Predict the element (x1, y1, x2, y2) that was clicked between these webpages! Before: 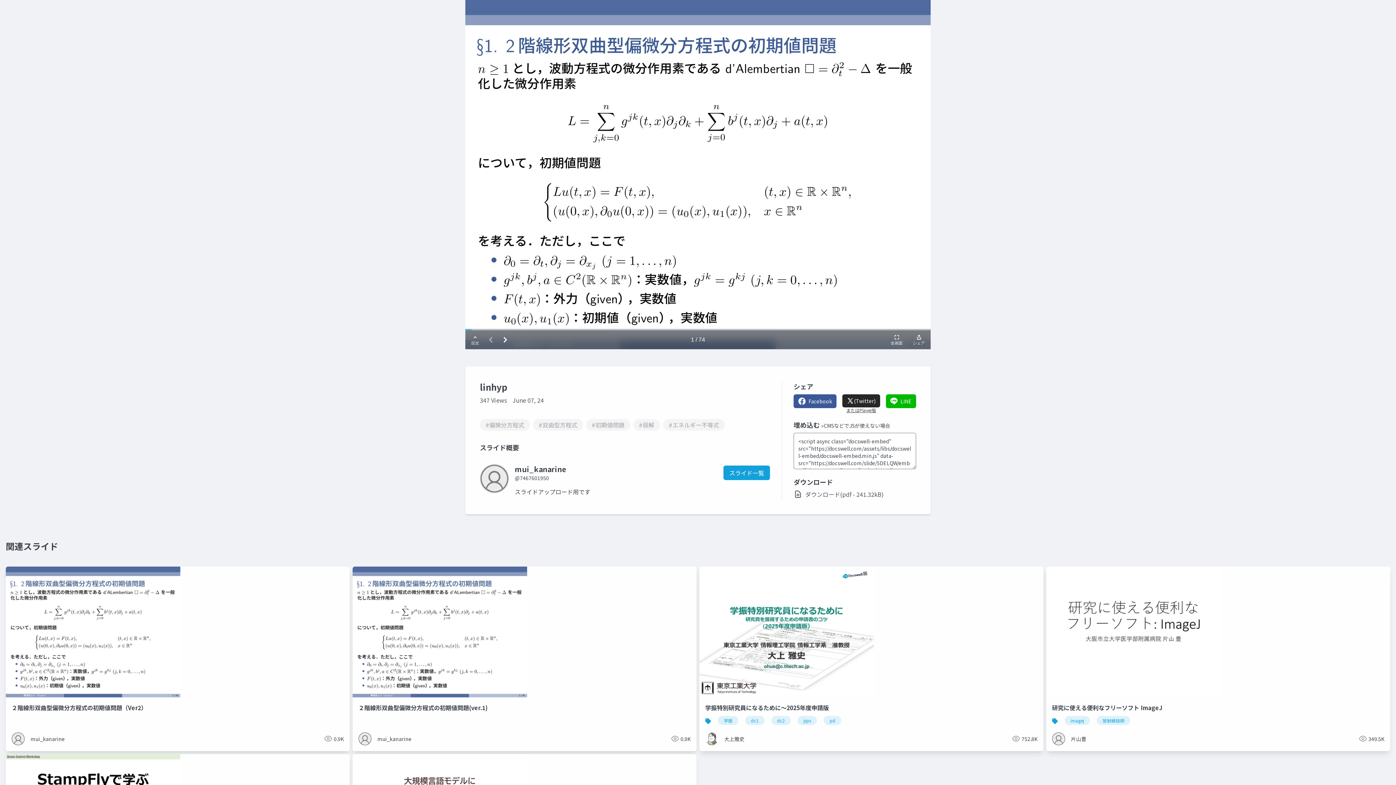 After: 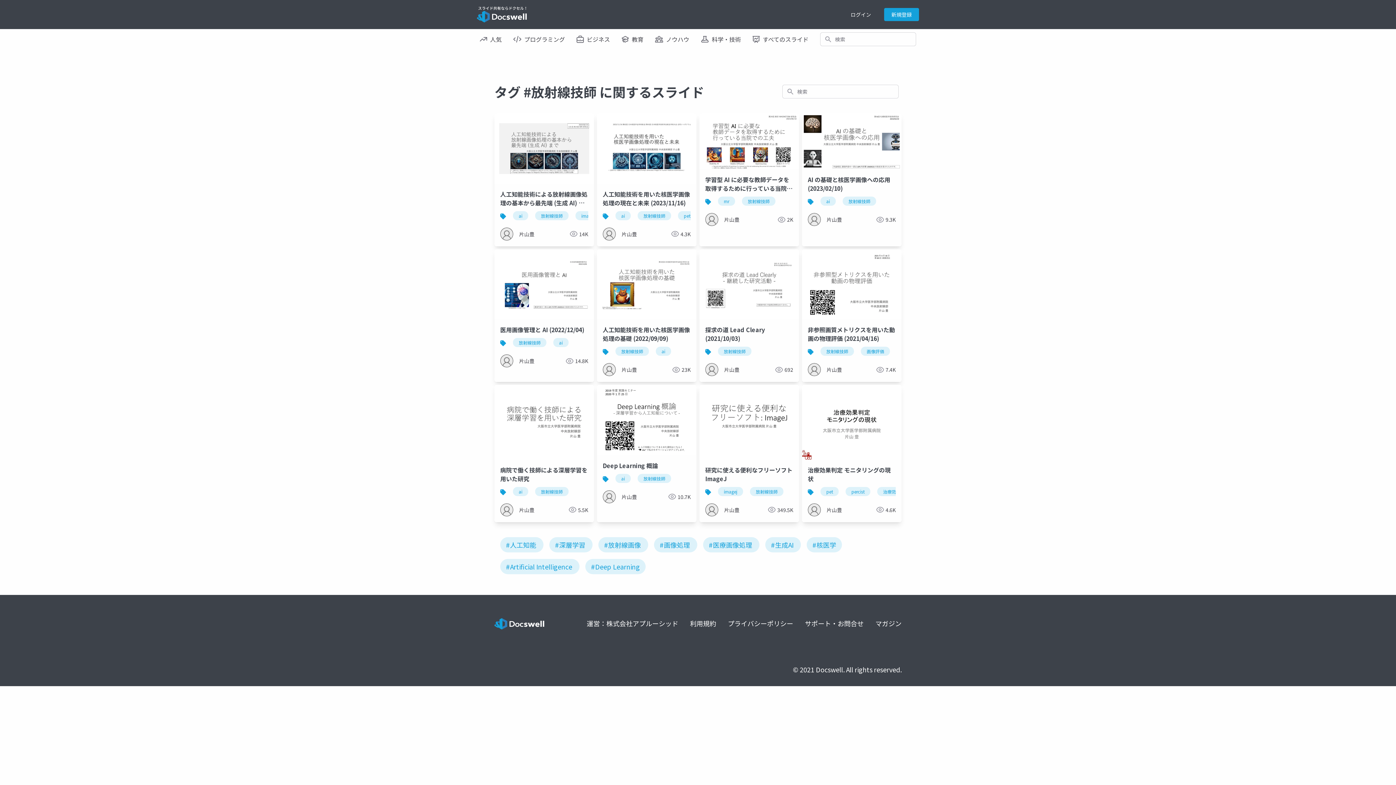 Action: bbox: (1097, 716, 1130, 725) label: 放射線技師